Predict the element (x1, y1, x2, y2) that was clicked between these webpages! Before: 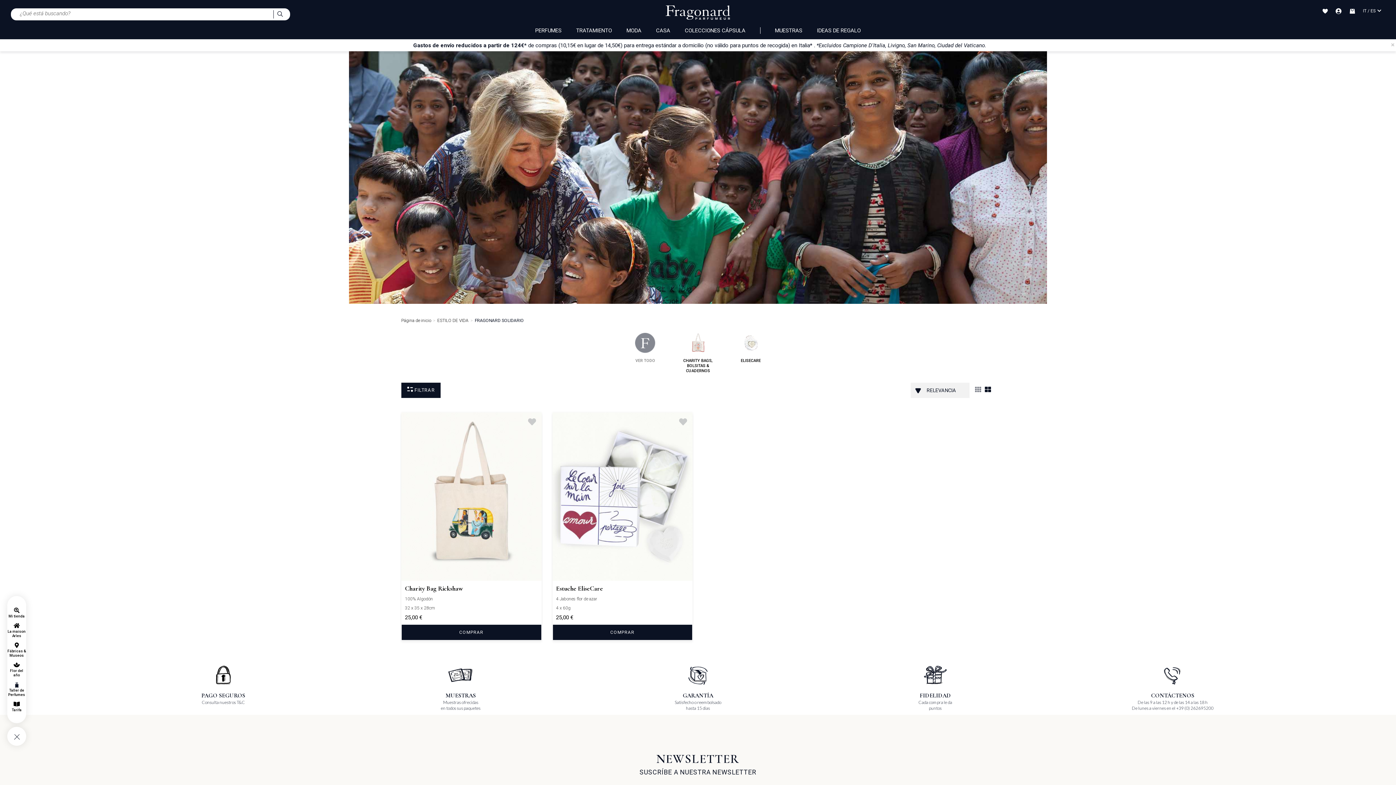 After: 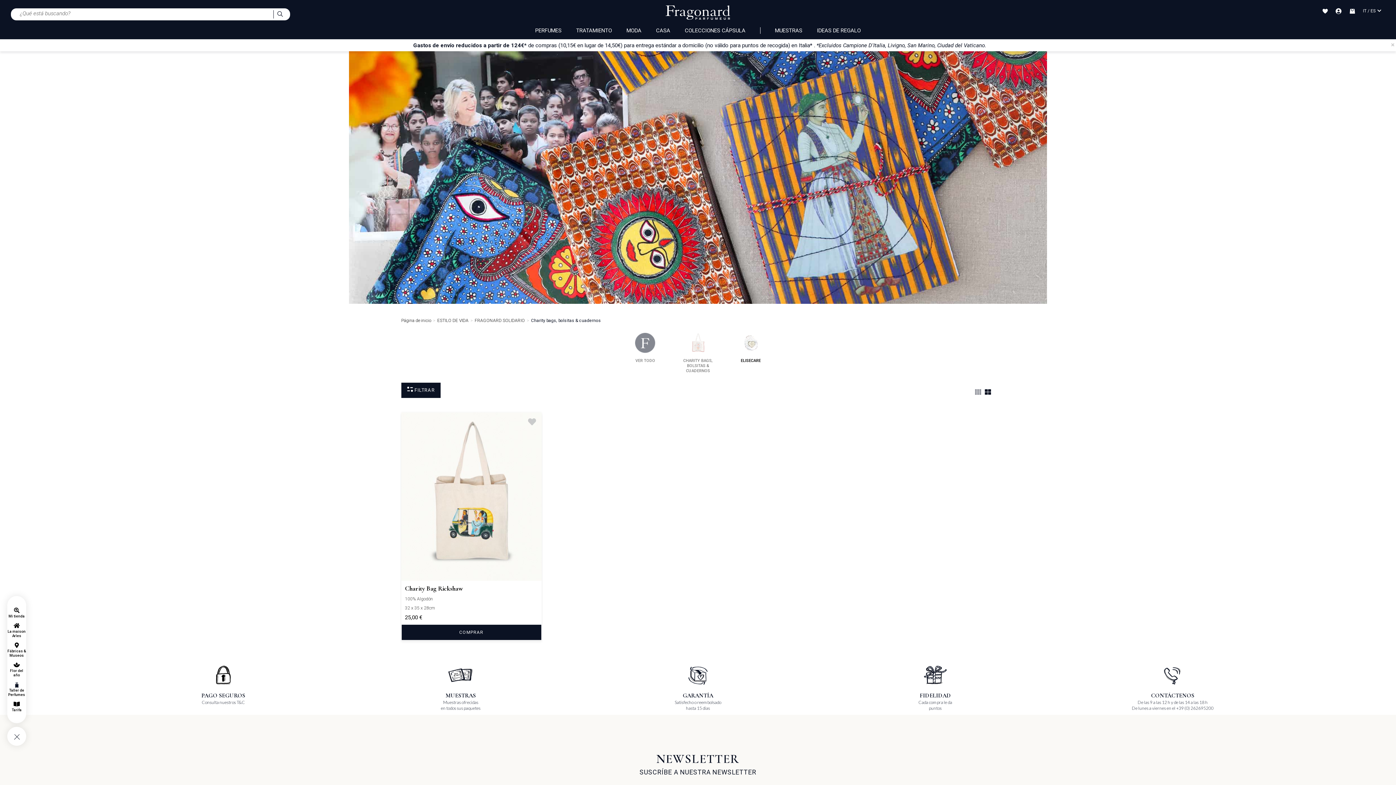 Action: bbox: (677, 327, 719, 373) label: CHARITY BAGS, BOLSITAS & CUADERNOS